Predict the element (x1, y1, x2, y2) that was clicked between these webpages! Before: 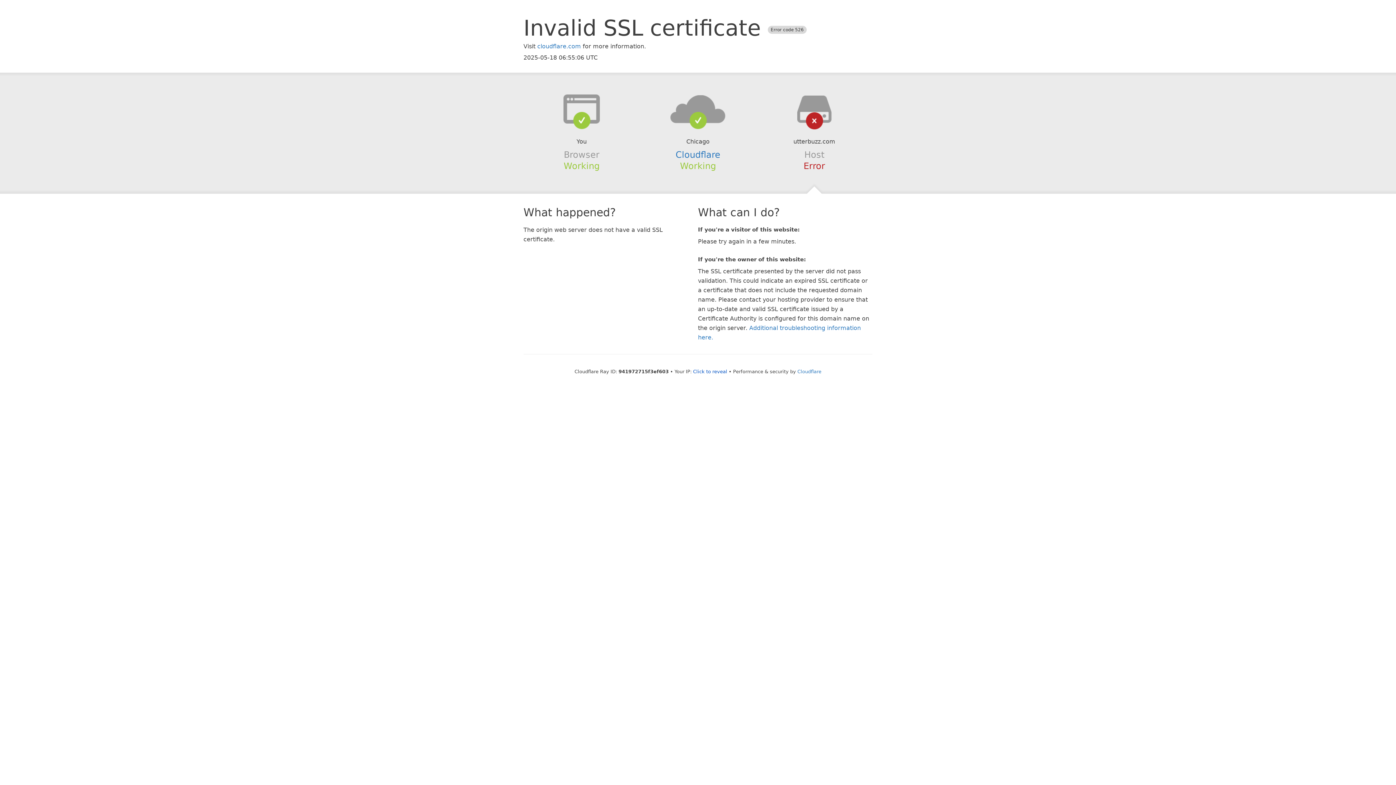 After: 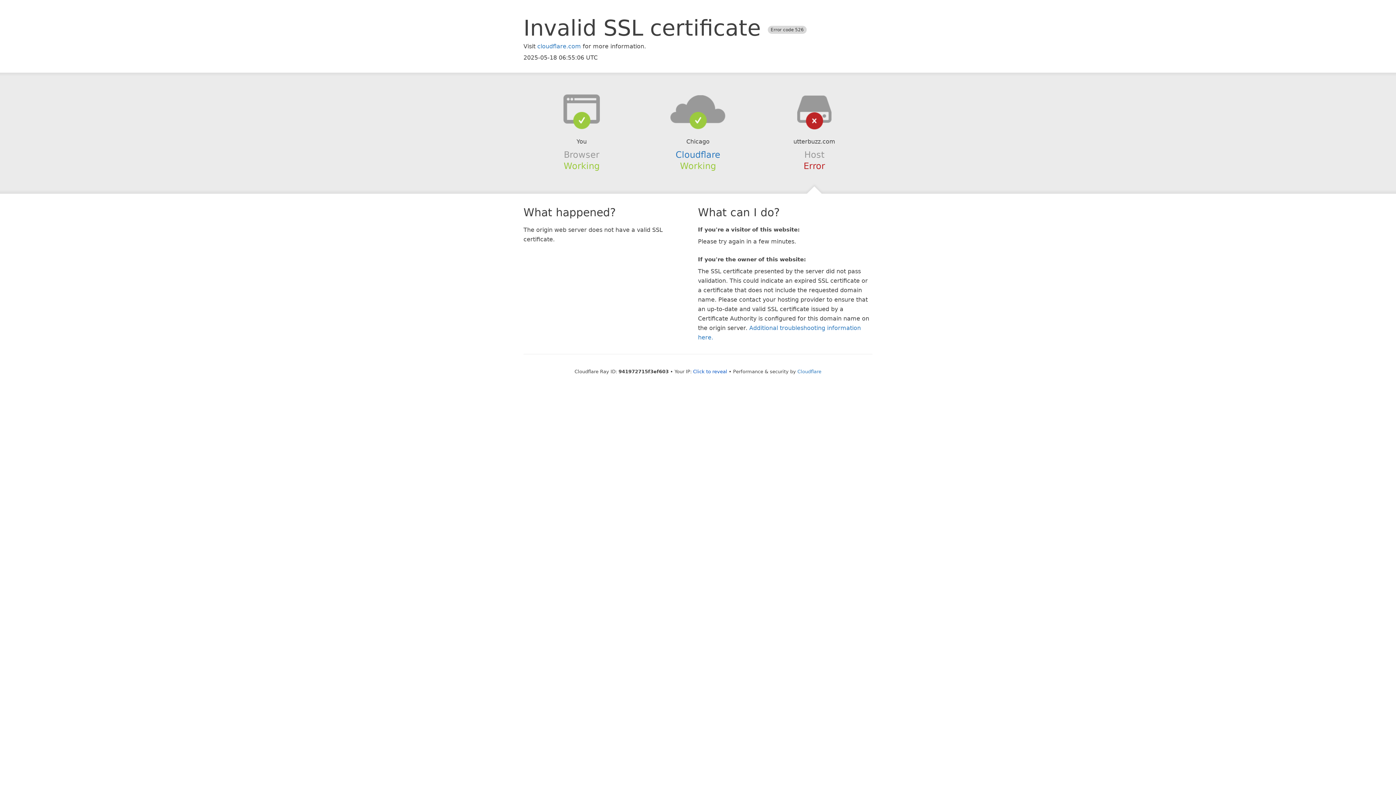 Action: bbox: (639, 94, 756, 123)